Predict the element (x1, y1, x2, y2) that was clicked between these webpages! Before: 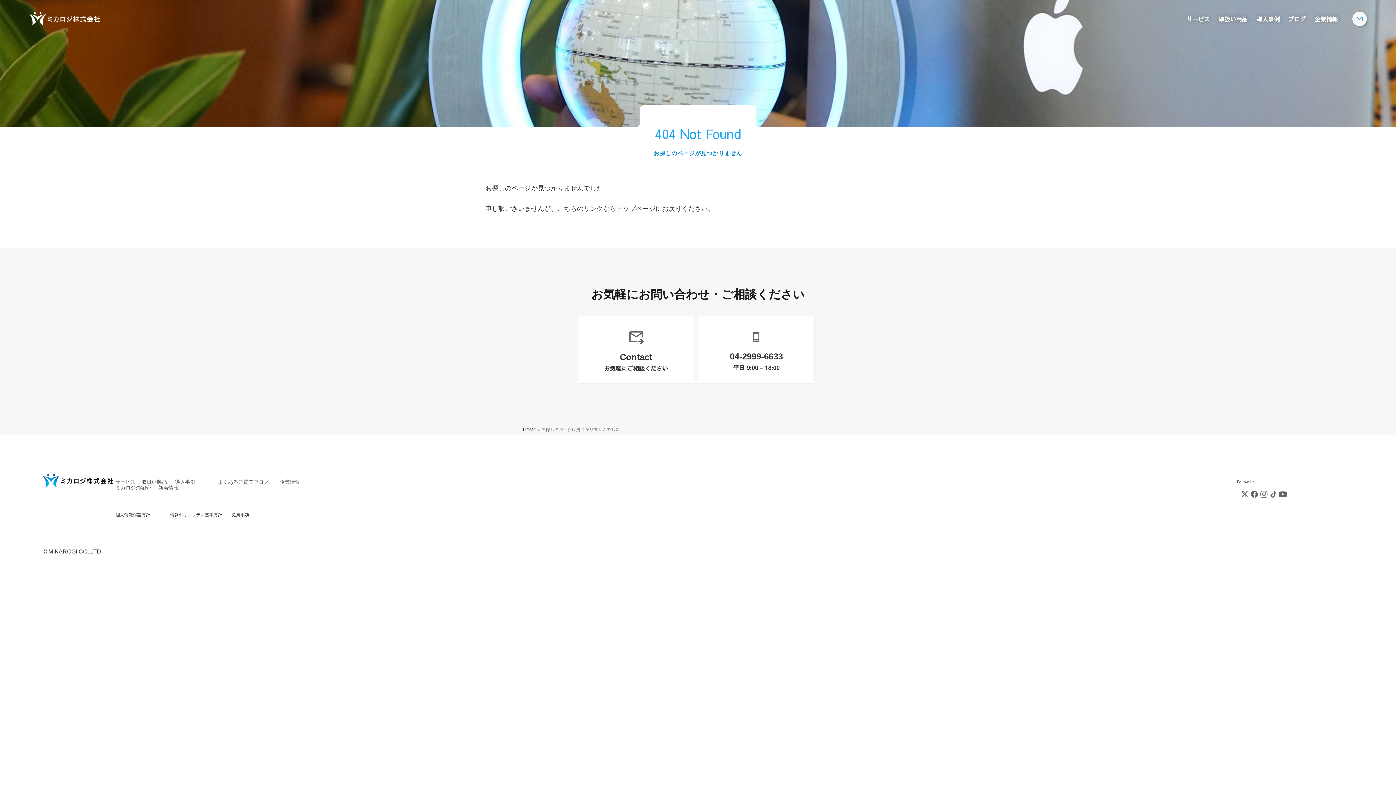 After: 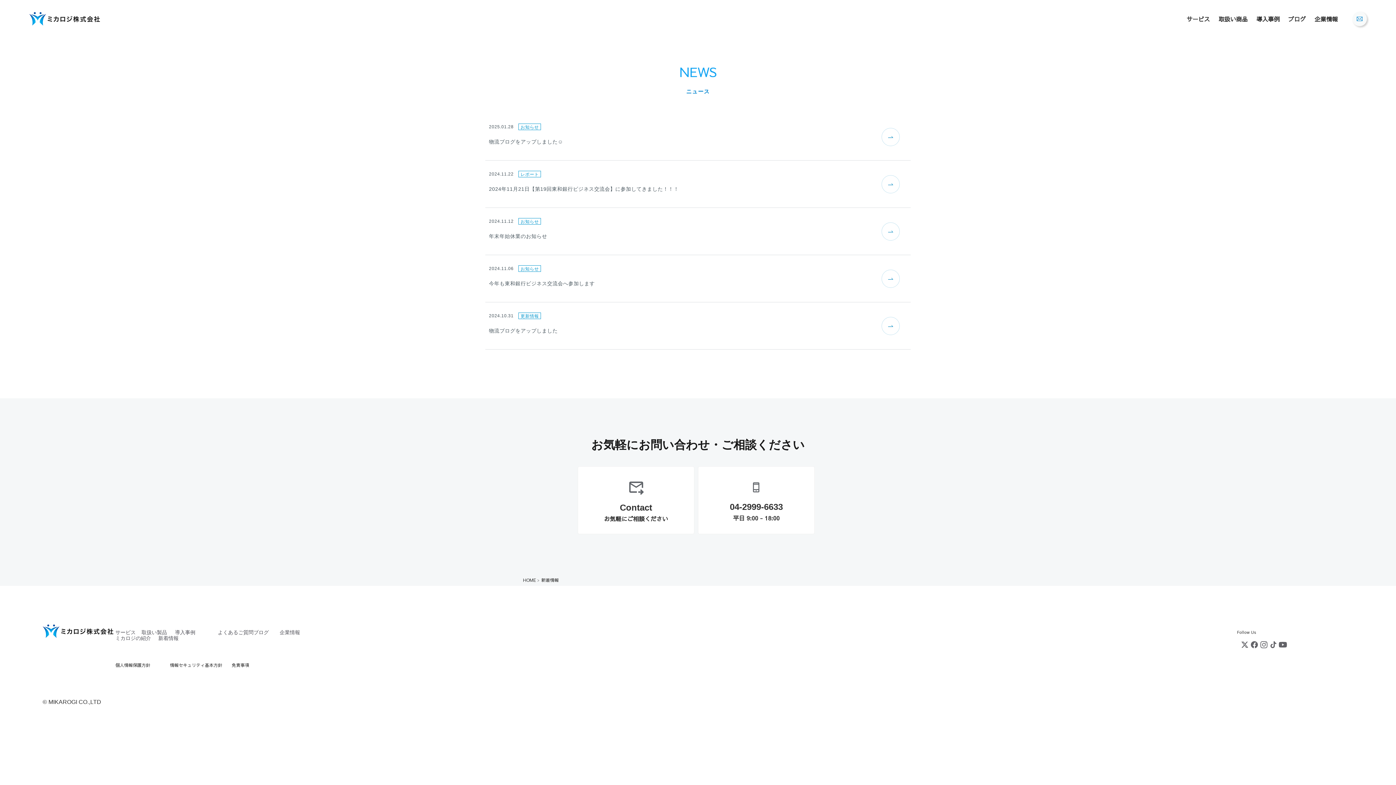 Action: label: 新着情報 bbox: (158, 485, 178, 491)